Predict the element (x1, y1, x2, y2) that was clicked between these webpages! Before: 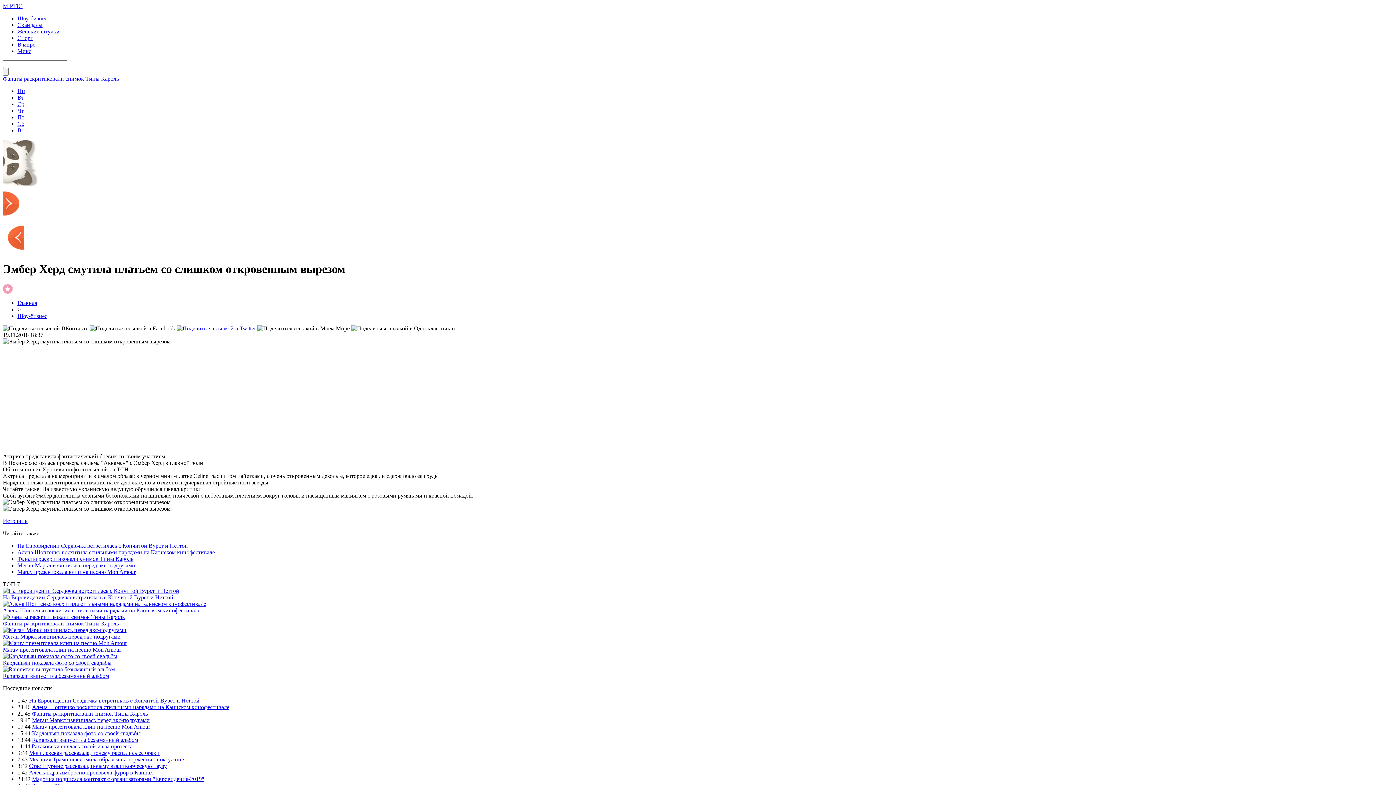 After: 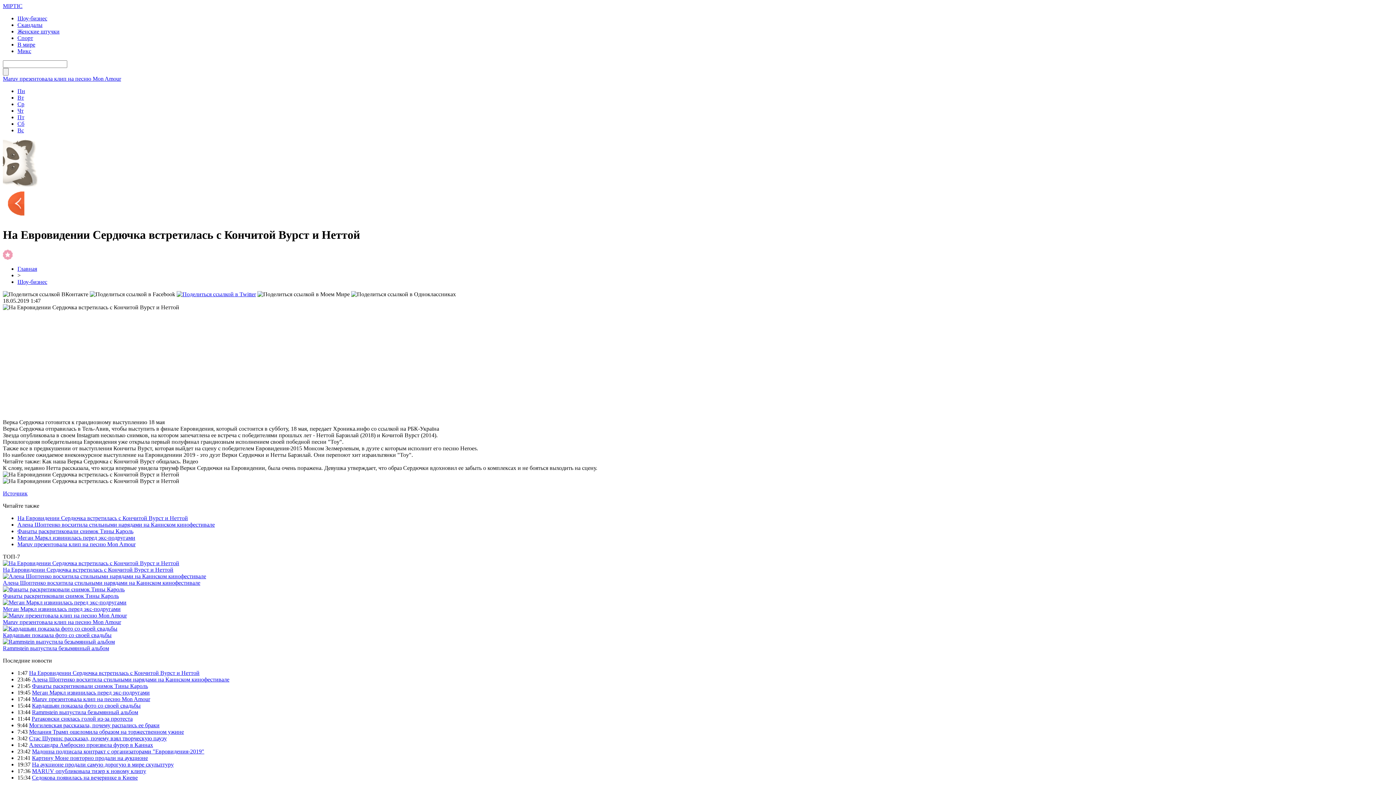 Action: bbox: (17, 542, 188, 549) label: На Евровидении Сердючка встретилась с Кончитой Вурст и Неттой